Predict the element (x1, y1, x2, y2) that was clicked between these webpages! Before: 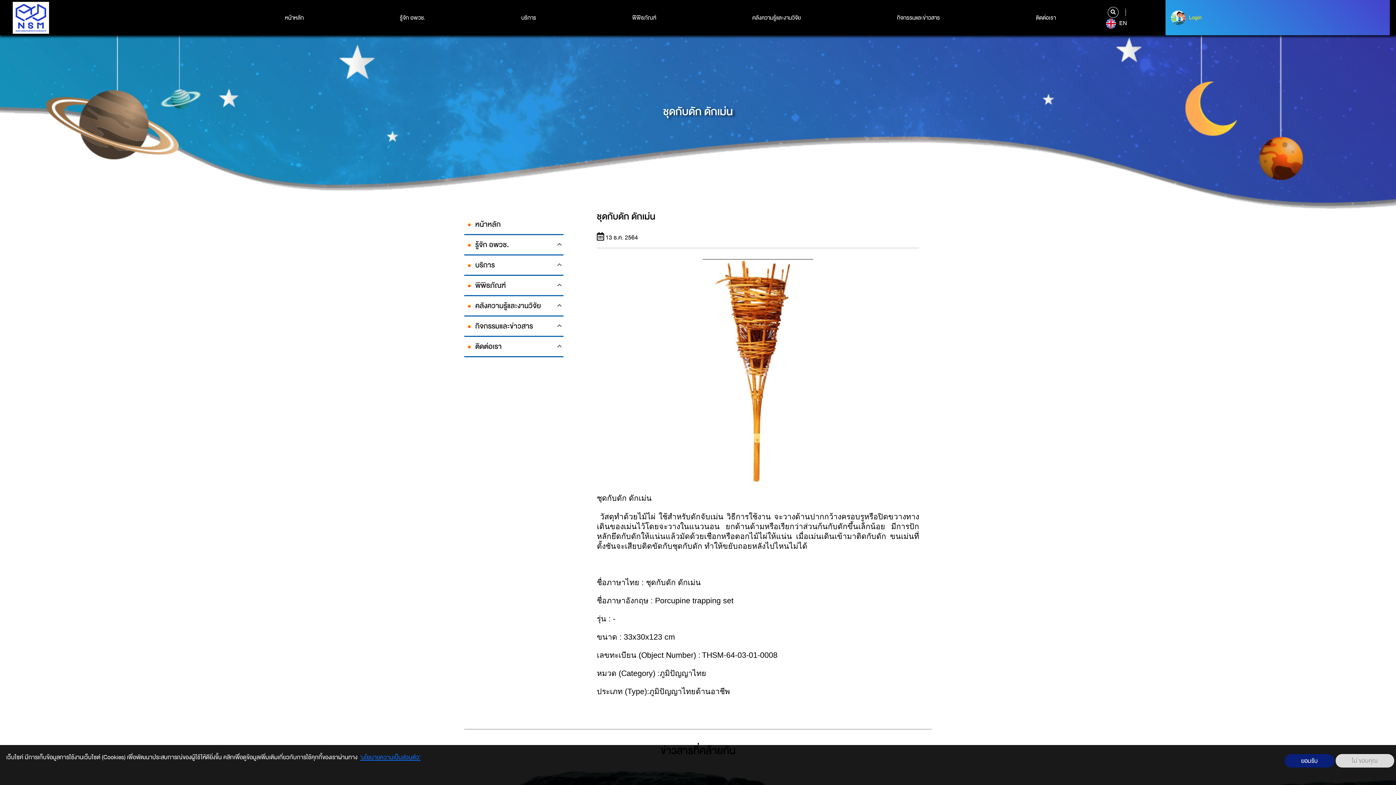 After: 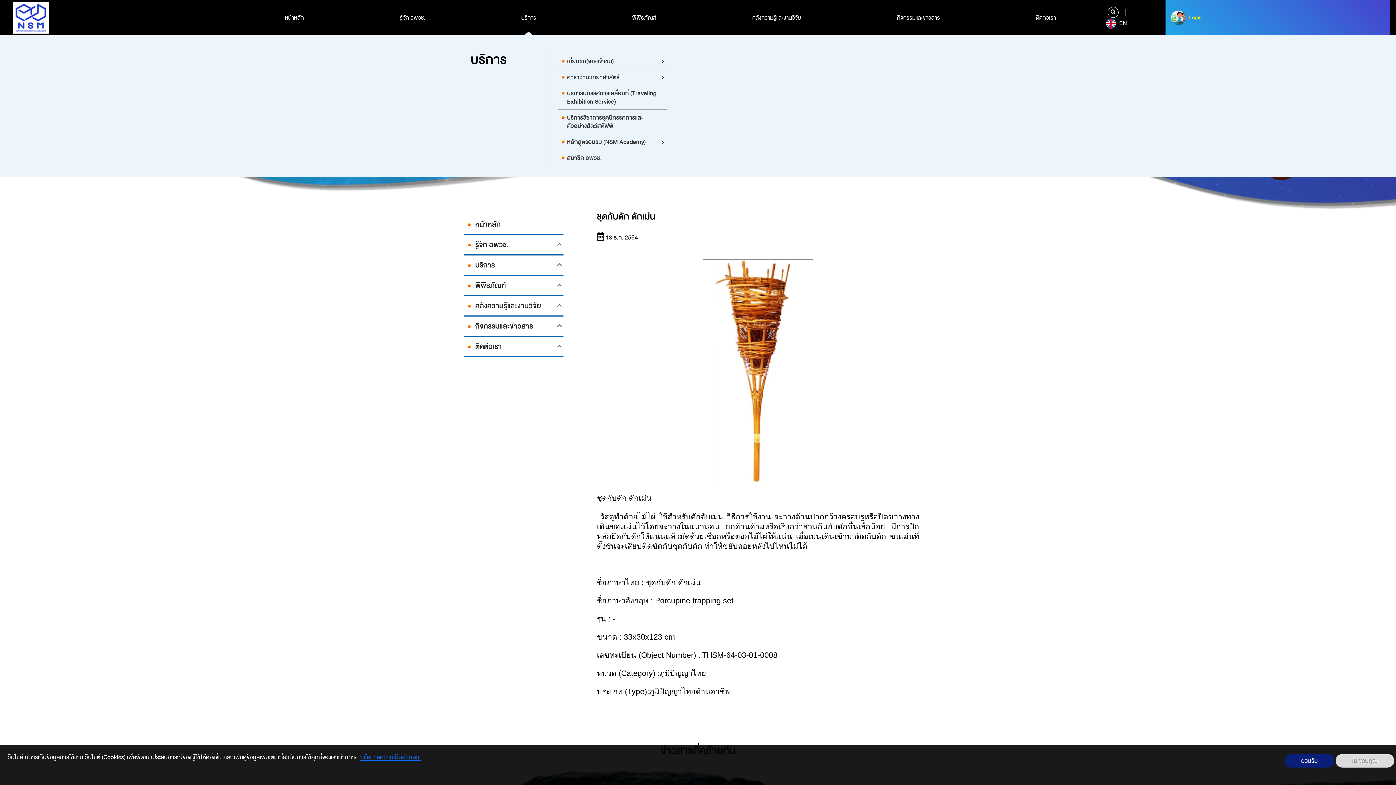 Action: bbox: (521, 13, 536, 22) label: บริการ